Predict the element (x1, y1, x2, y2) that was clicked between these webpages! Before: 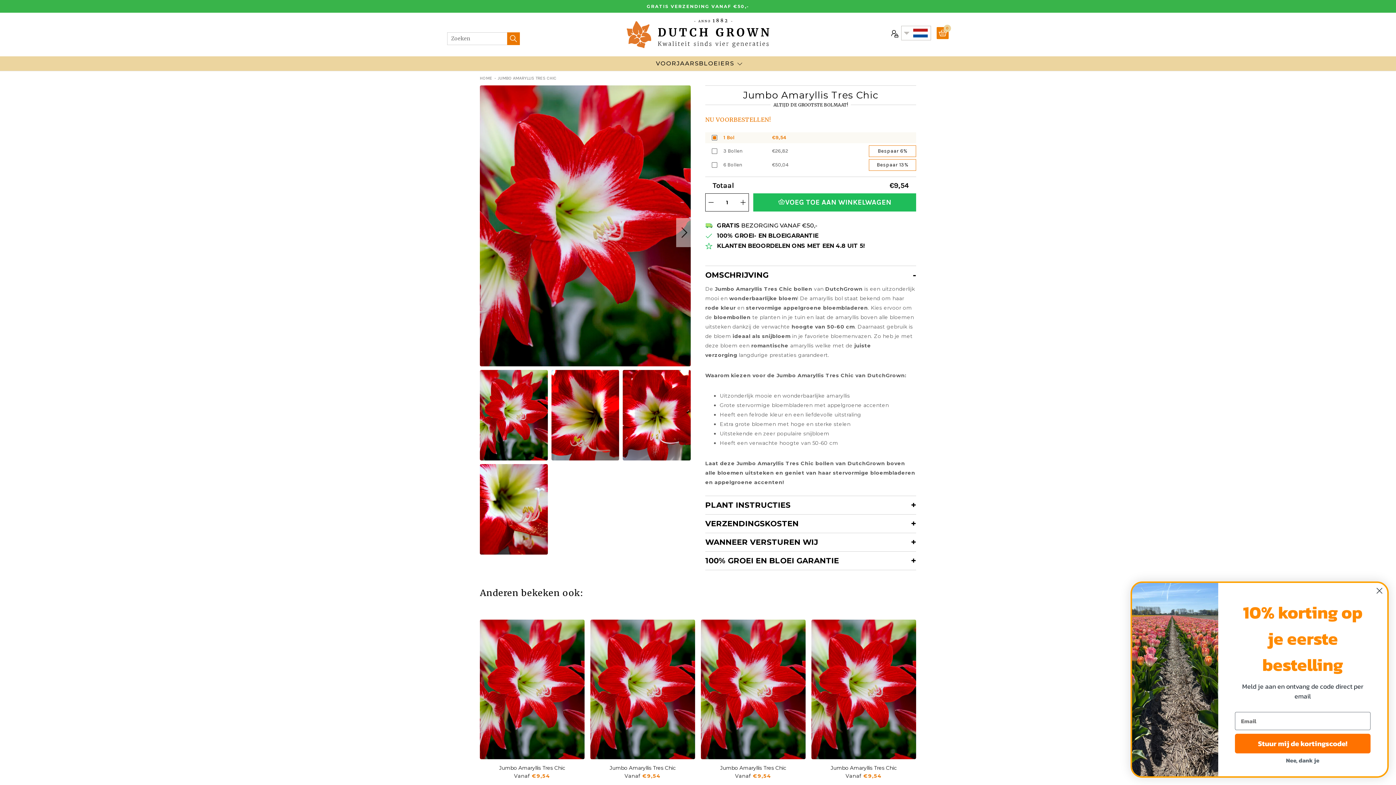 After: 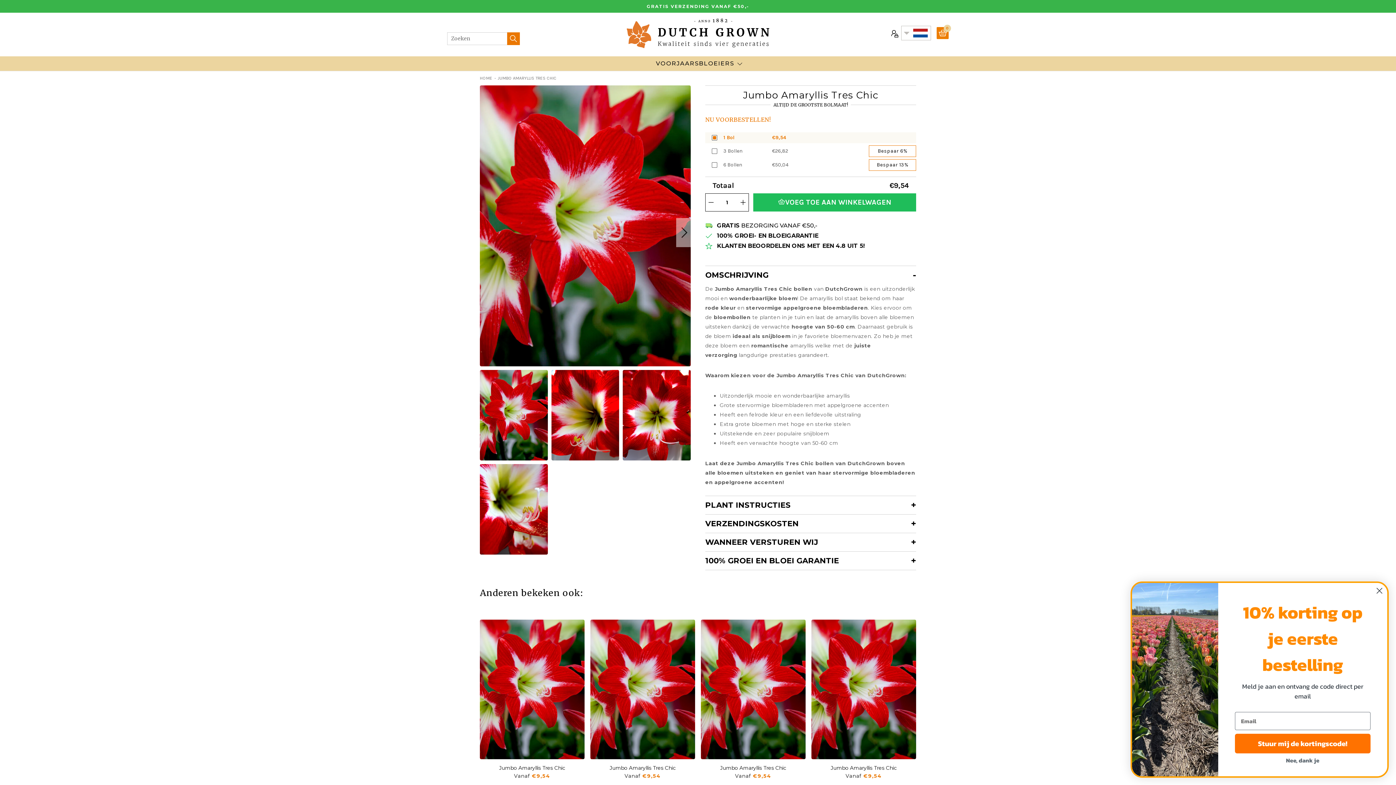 Action: label: Jumbo Amaryllis Tres Chic bbox: (720, 765, 786, 771)